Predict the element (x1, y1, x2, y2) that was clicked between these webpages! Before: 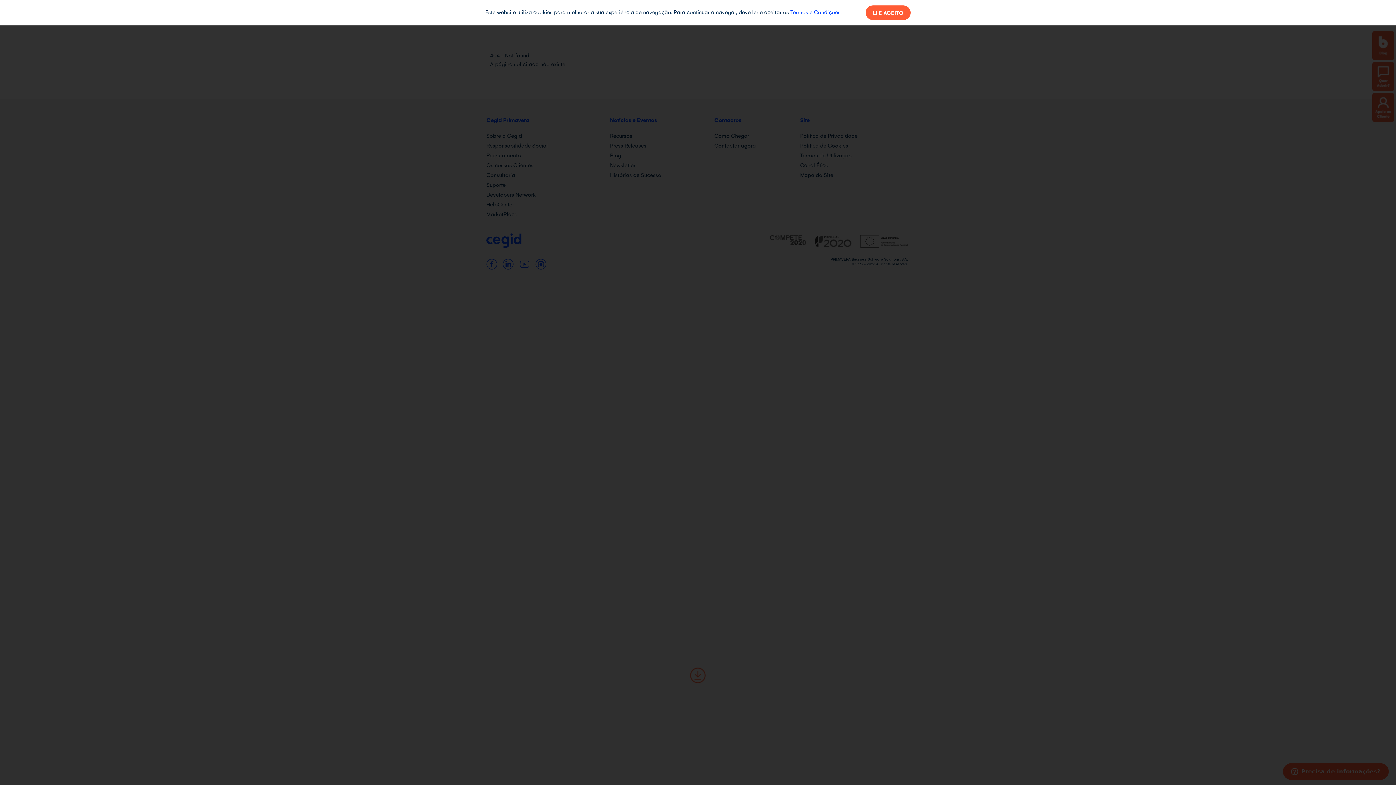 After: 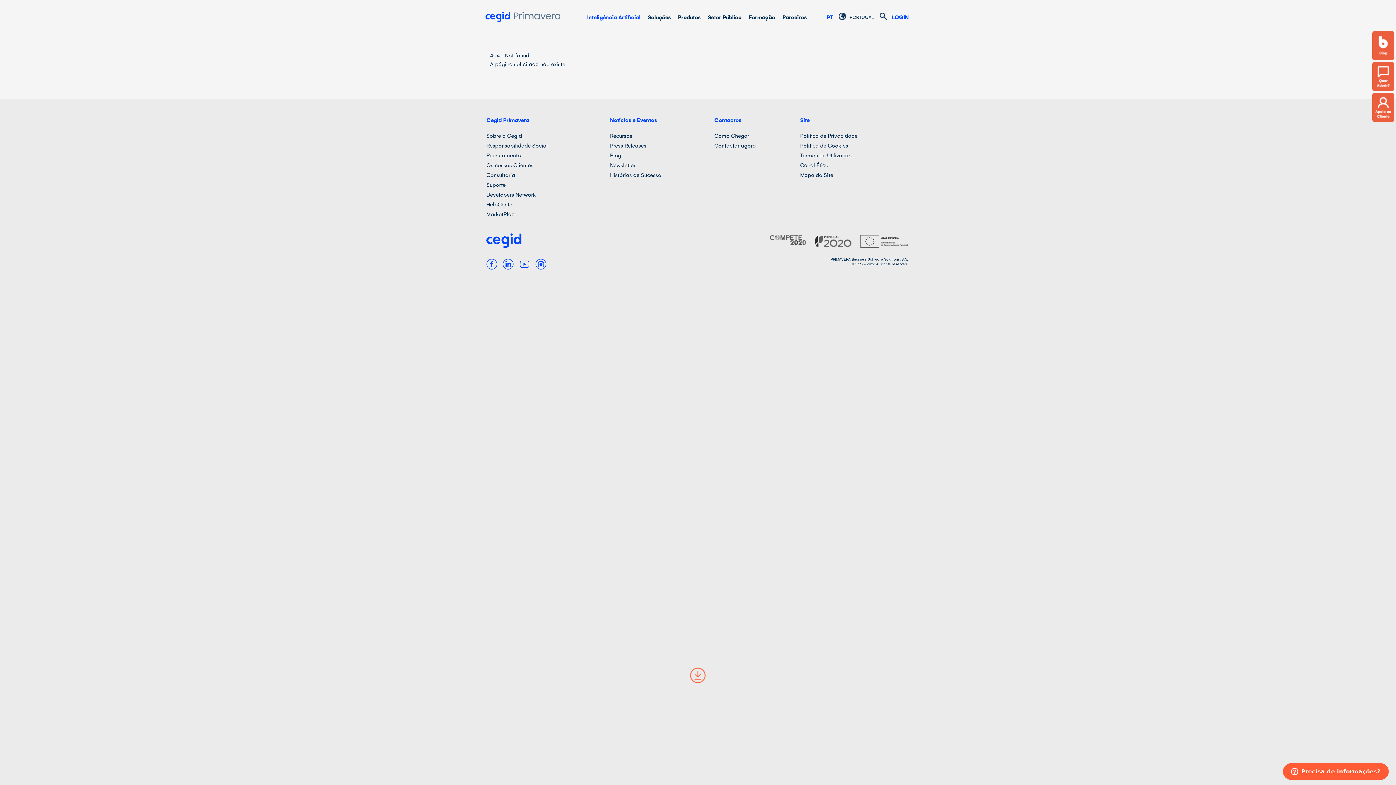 Action: label: LI E ACEITO bbox: (865, 5, 910, 20)